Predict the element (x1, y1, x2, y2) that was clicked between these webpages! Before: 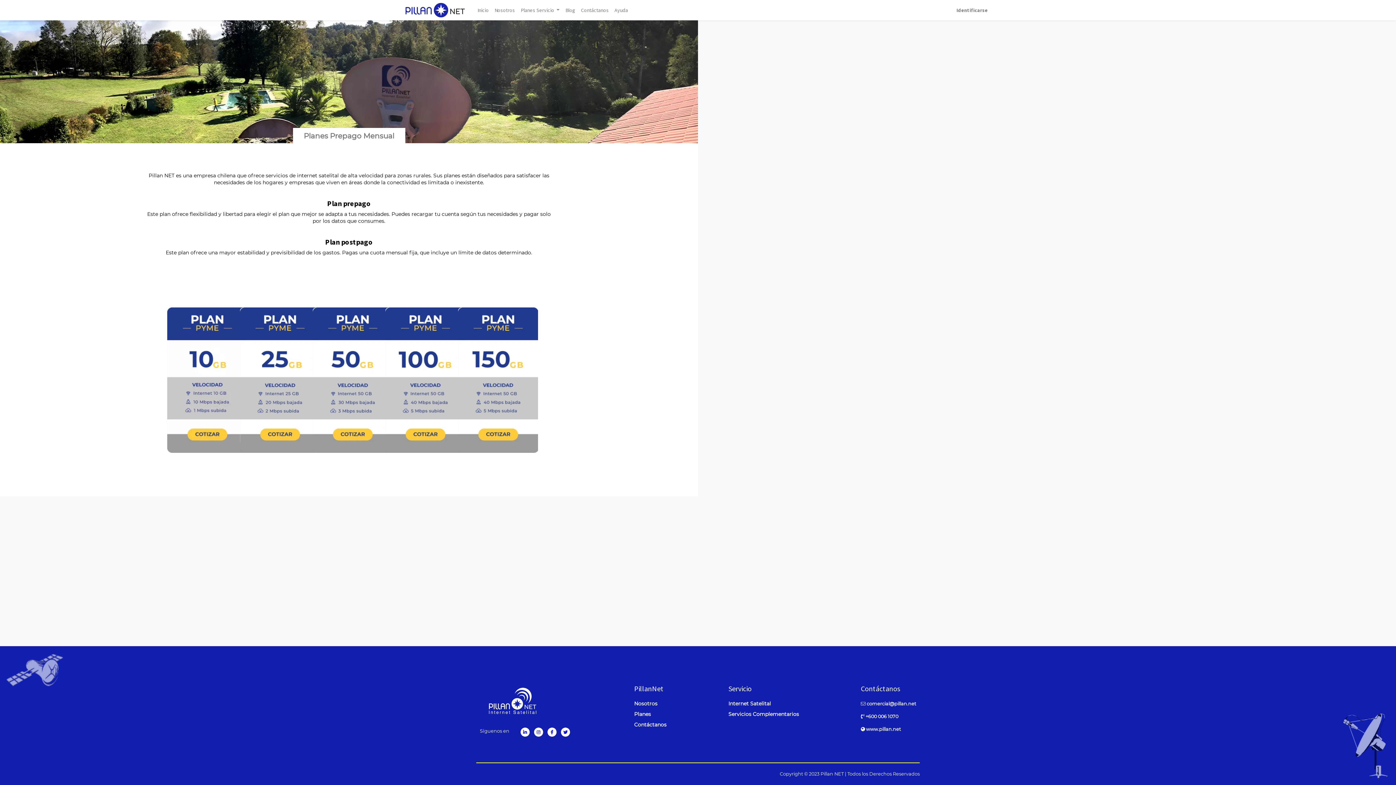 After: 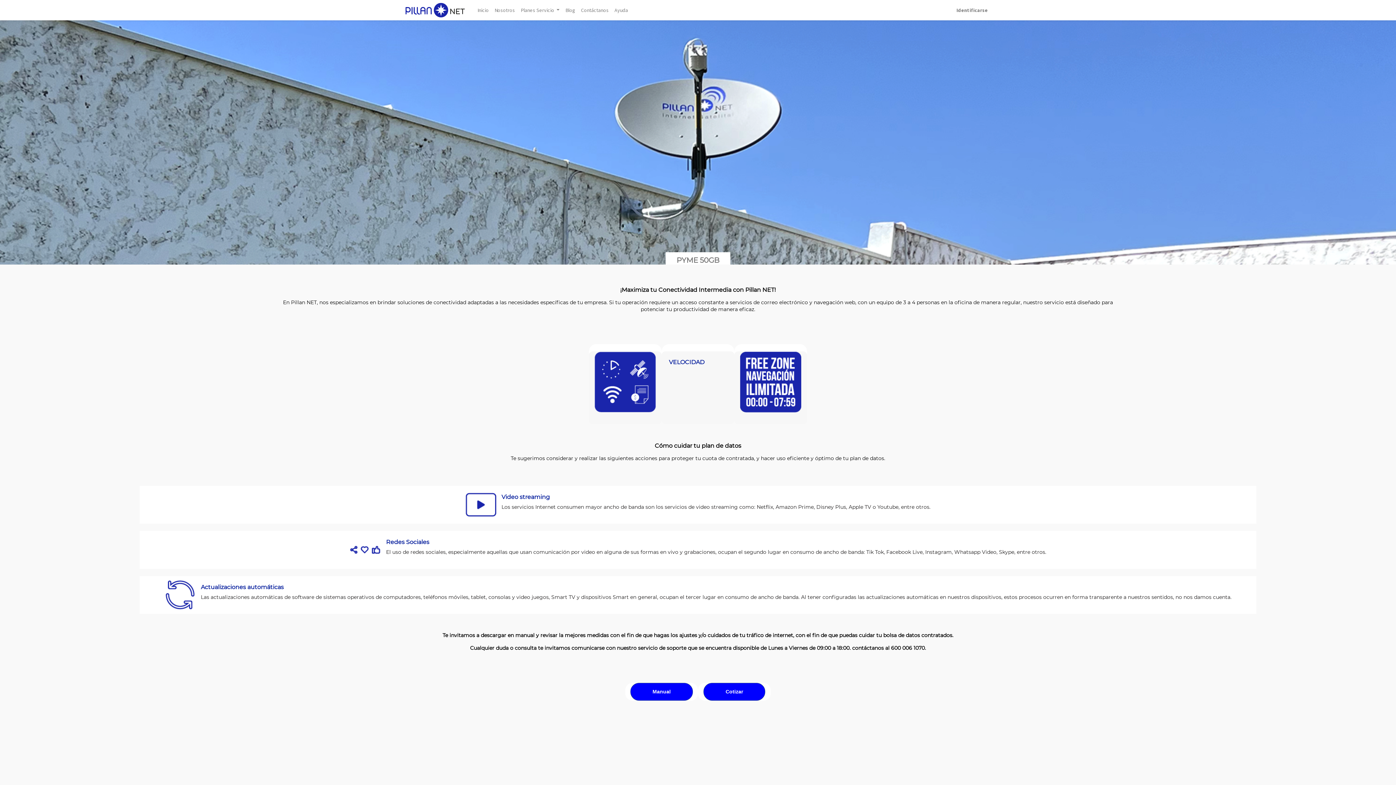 Action: bbox: (312, 376, 392, 383)